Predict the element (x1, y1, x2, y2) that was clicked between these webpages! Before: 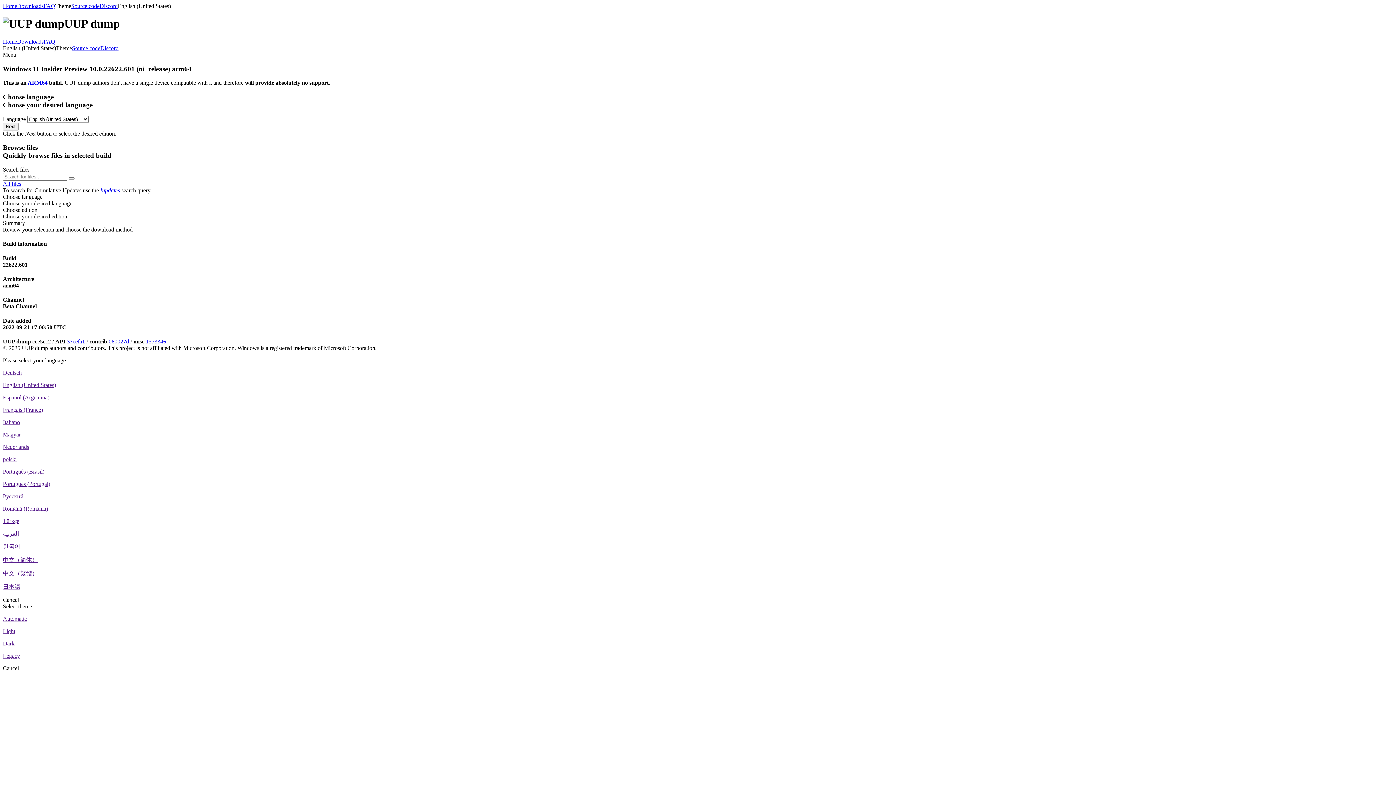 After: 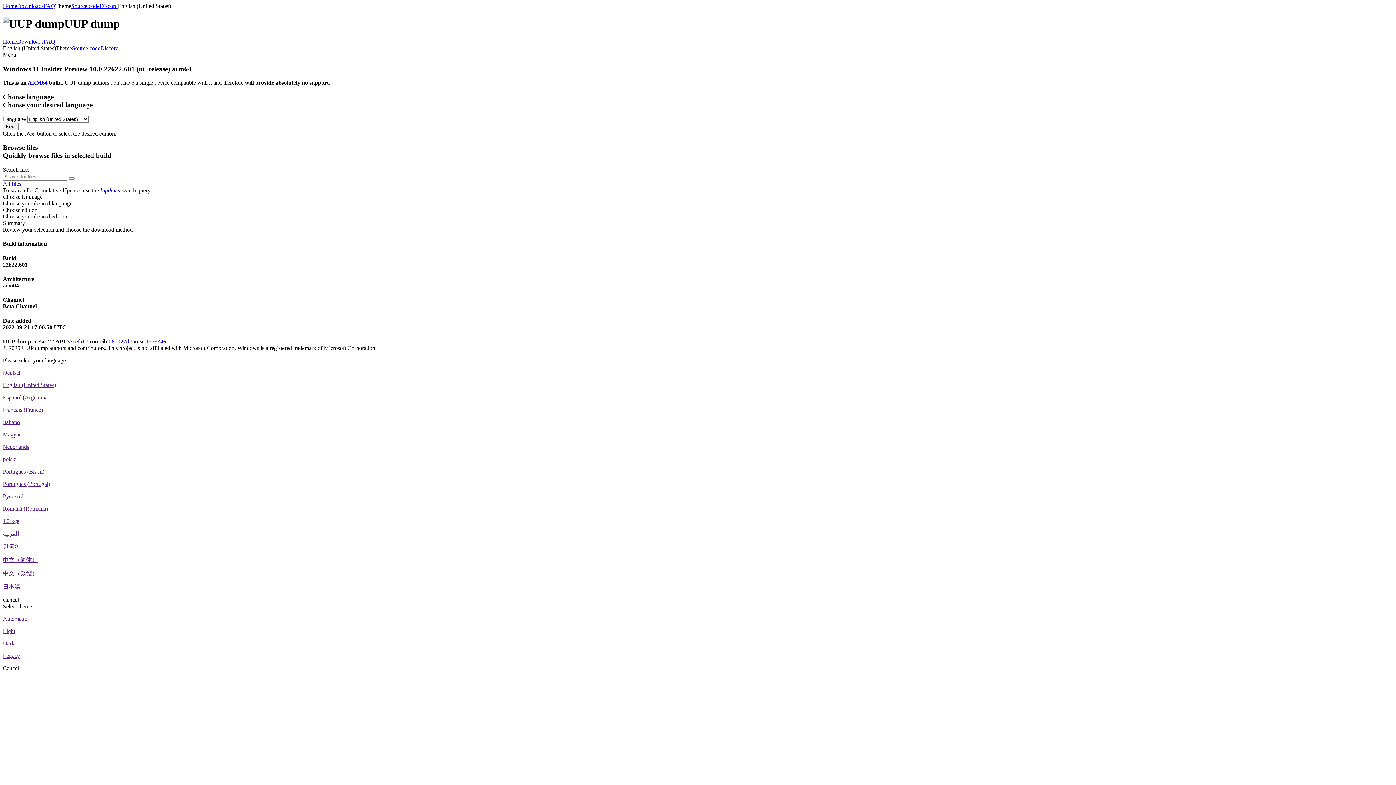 Action: bbox: (43, 2, 55, 9) label: FAQ